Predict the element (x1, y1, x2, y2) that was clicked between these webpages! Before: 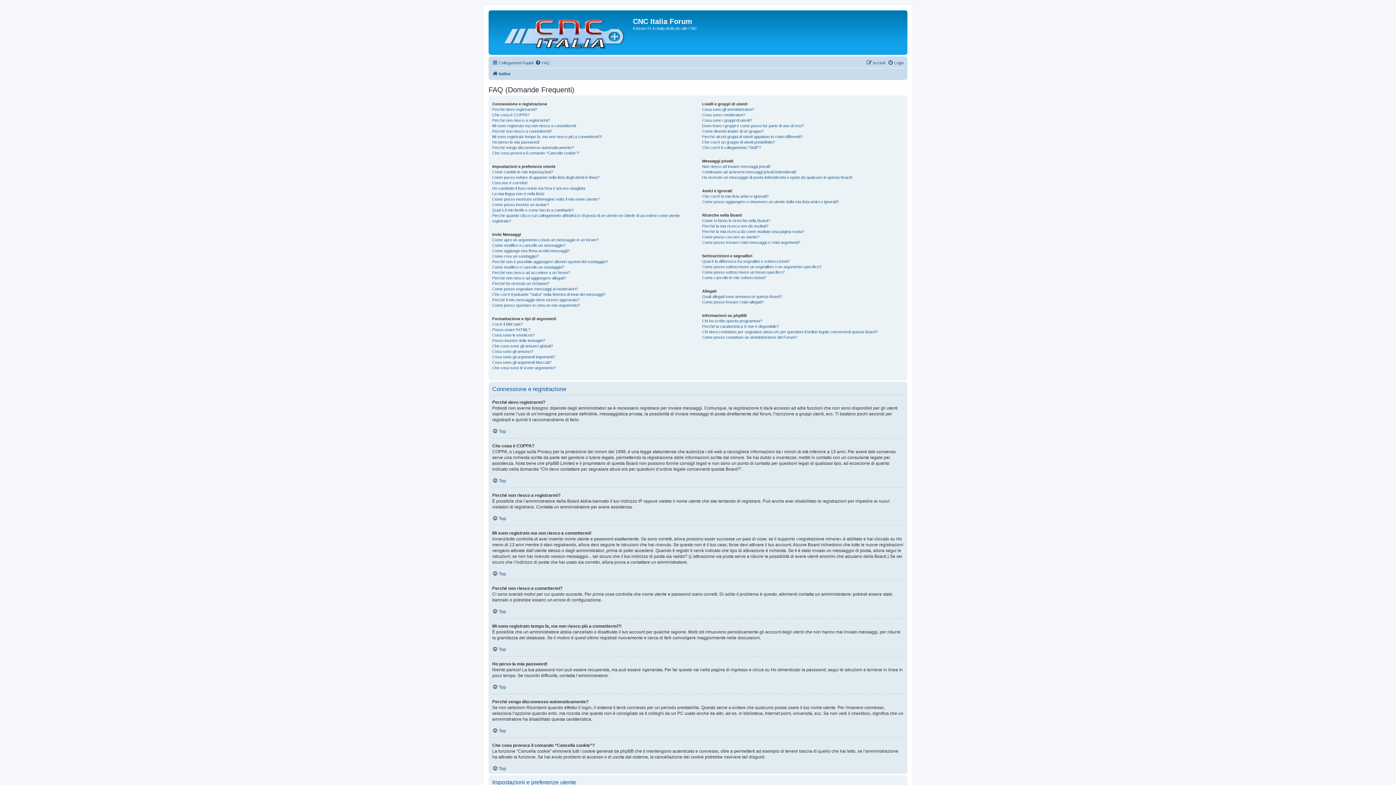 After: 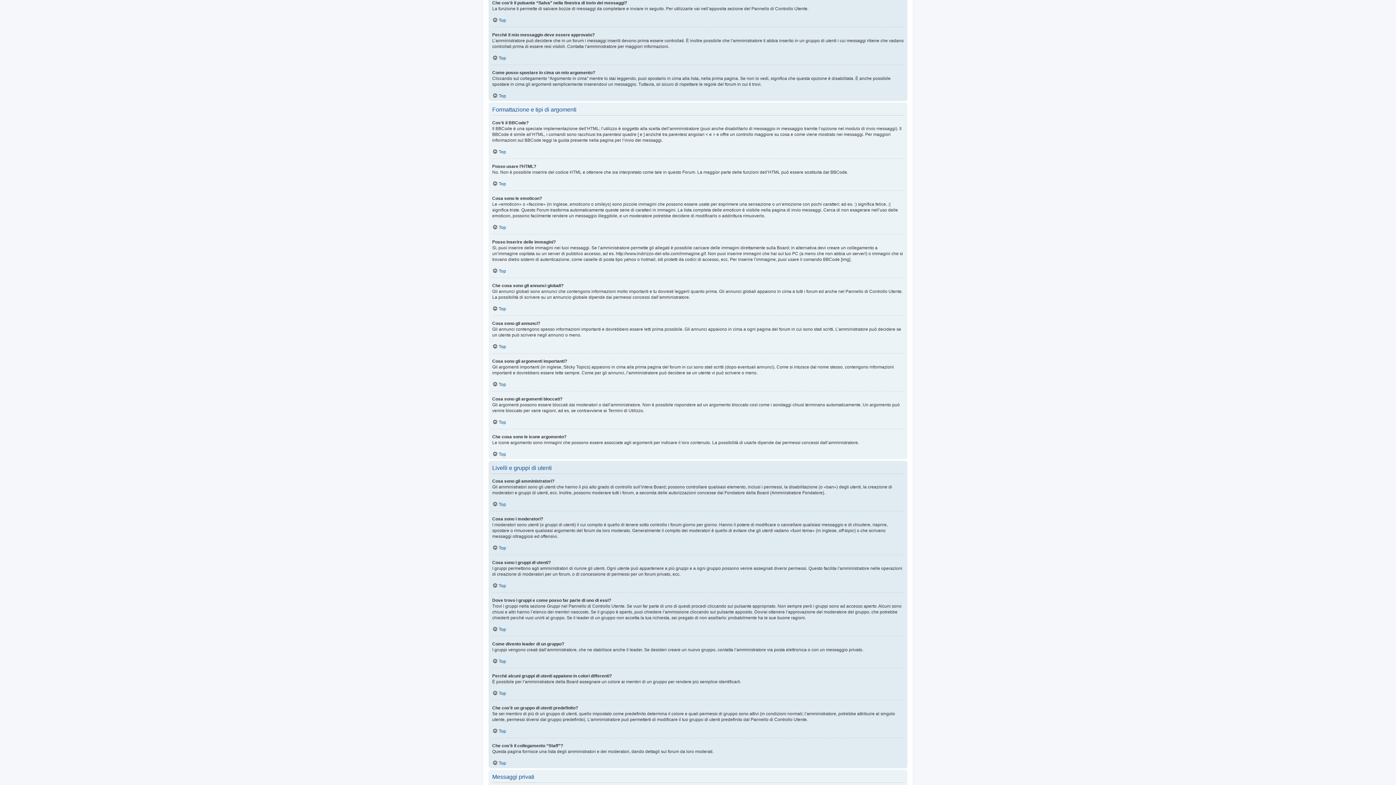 Action: label: Che cos’è il pulsante “Salva” nella finestra di invio dei messaggi? bbox: (492, 292, 605, 297)